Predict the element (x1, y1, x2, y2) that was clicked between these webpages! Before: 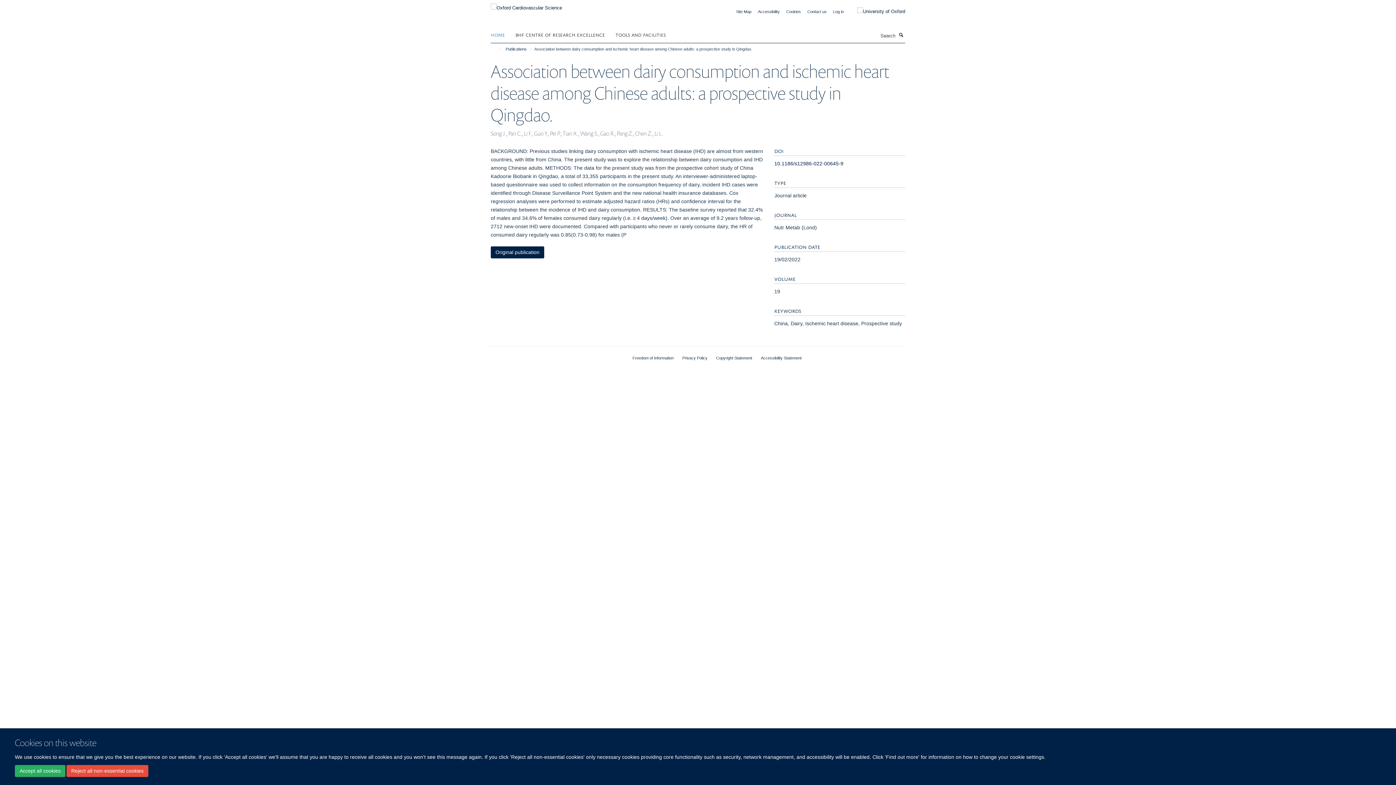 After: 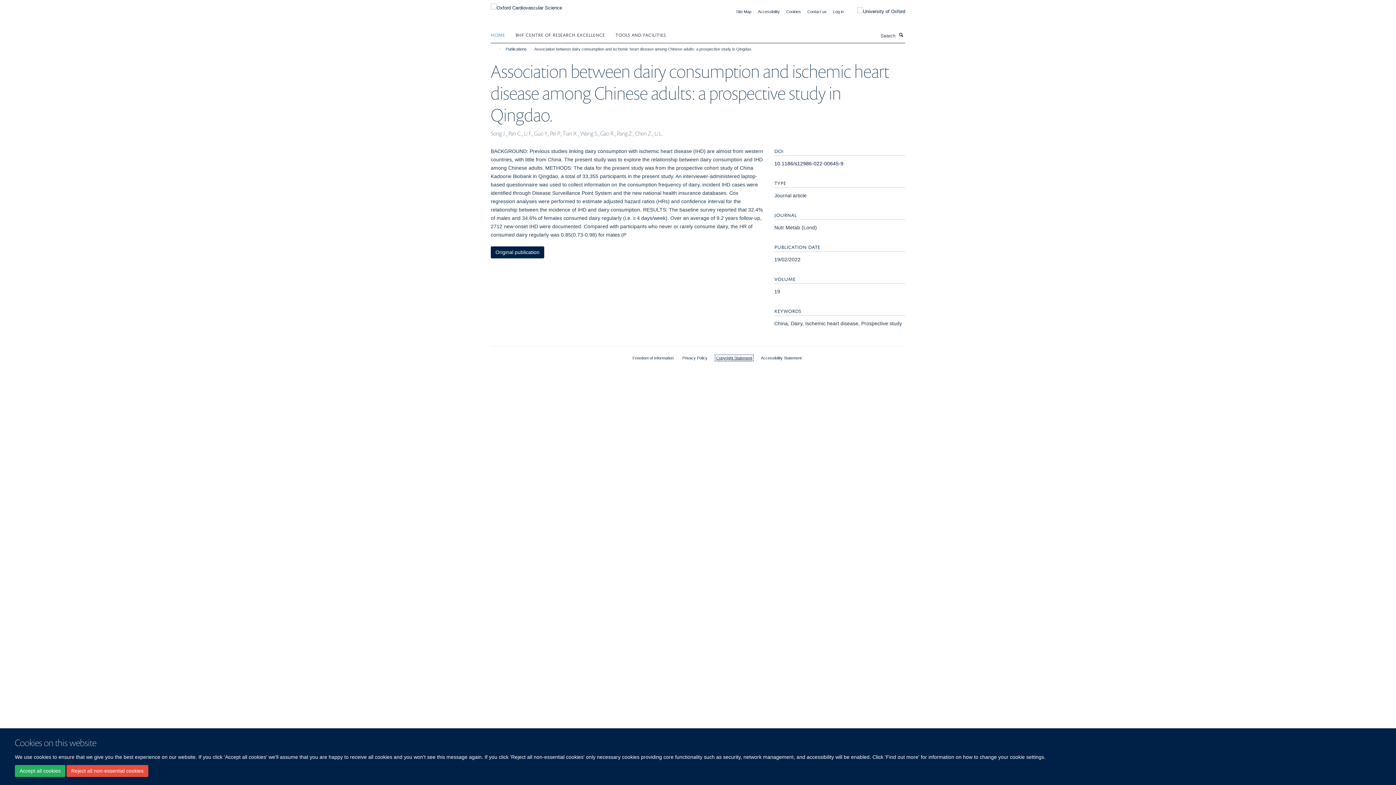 Action: bbox: (716, 355, 752, 360) label: Copyright Statement